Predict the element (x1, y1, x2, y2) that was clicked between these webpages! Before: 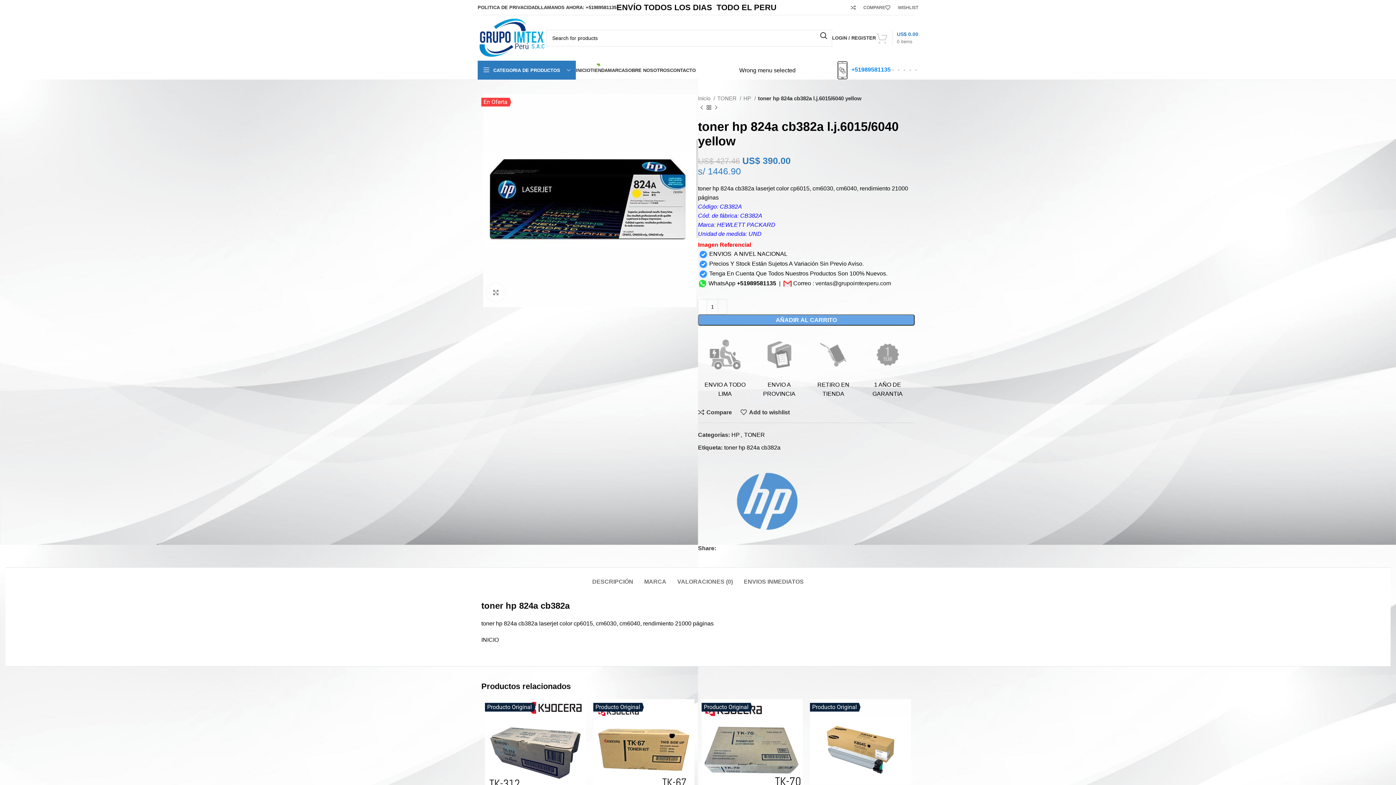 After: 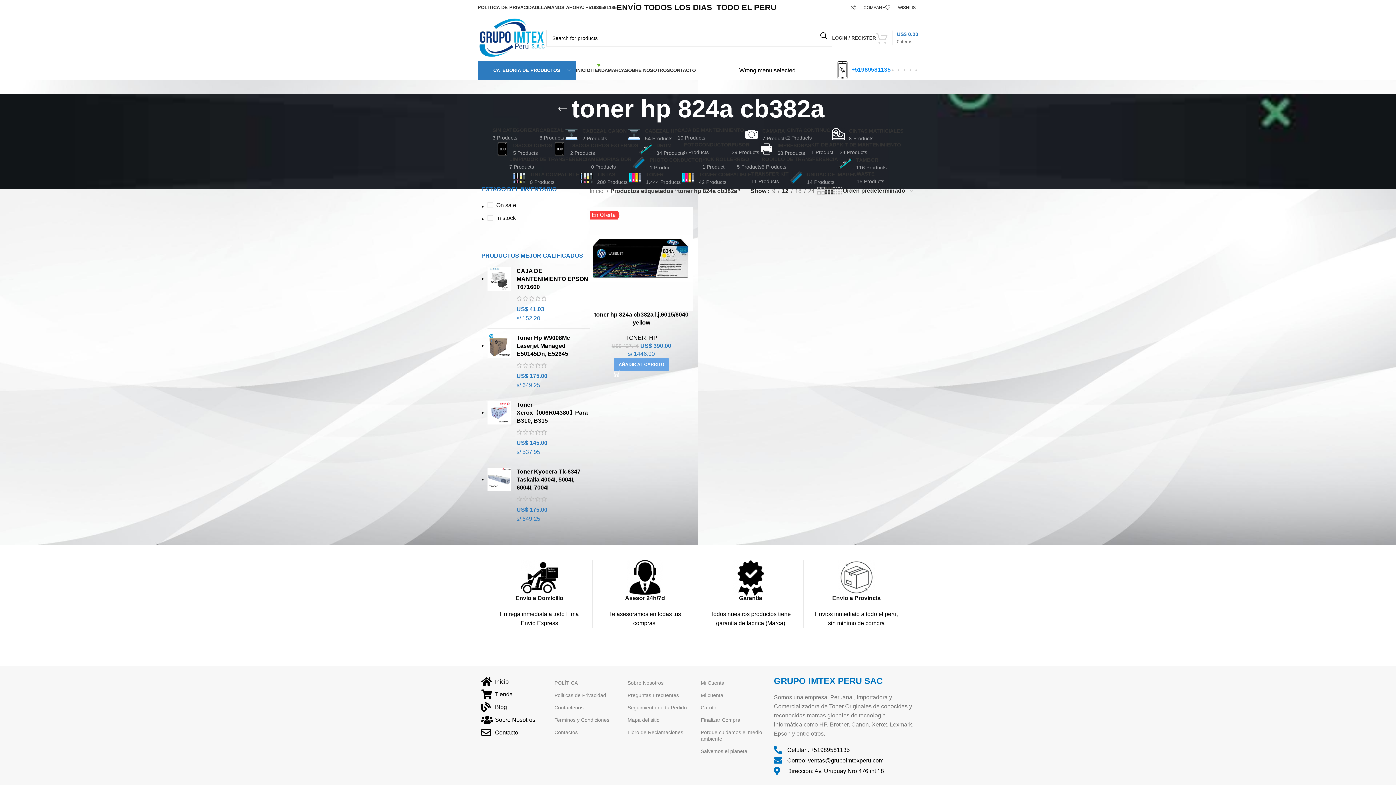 Action: bbox: (724, 444, 780, 450) label: toner hp 824a cb382a